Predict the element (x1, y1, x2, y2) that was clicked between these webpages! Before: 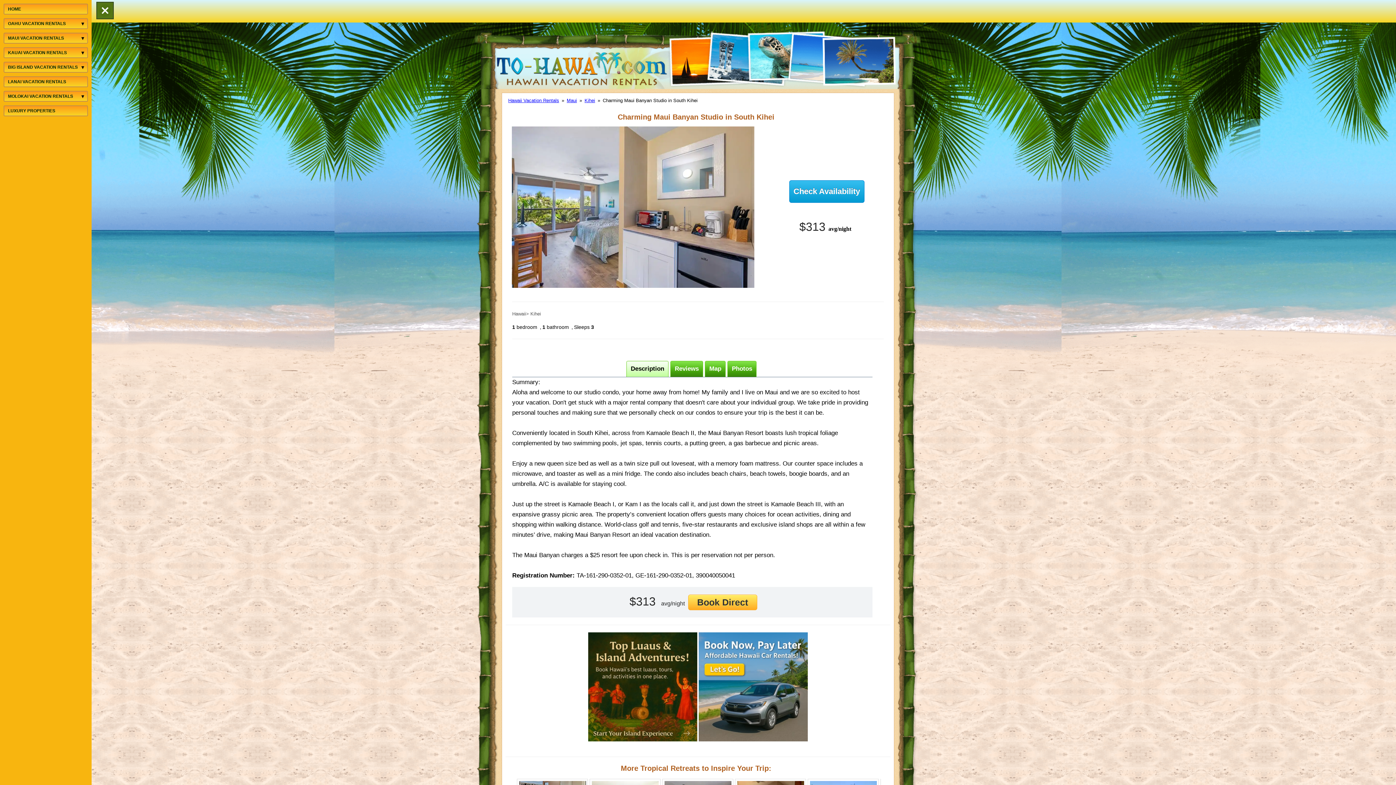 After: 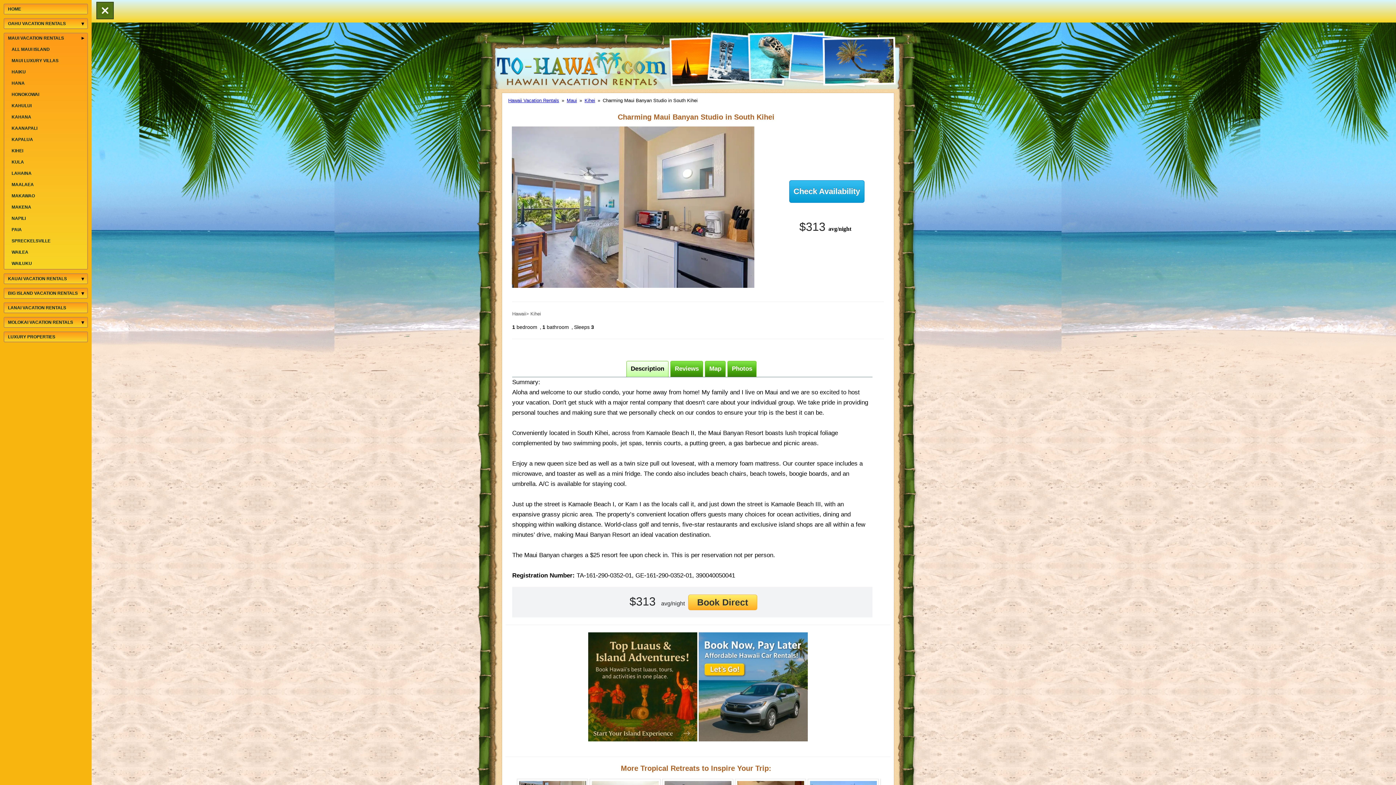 Action: bbox: (4, 34, 77, 41) label: MAUI VACATION RENTALS